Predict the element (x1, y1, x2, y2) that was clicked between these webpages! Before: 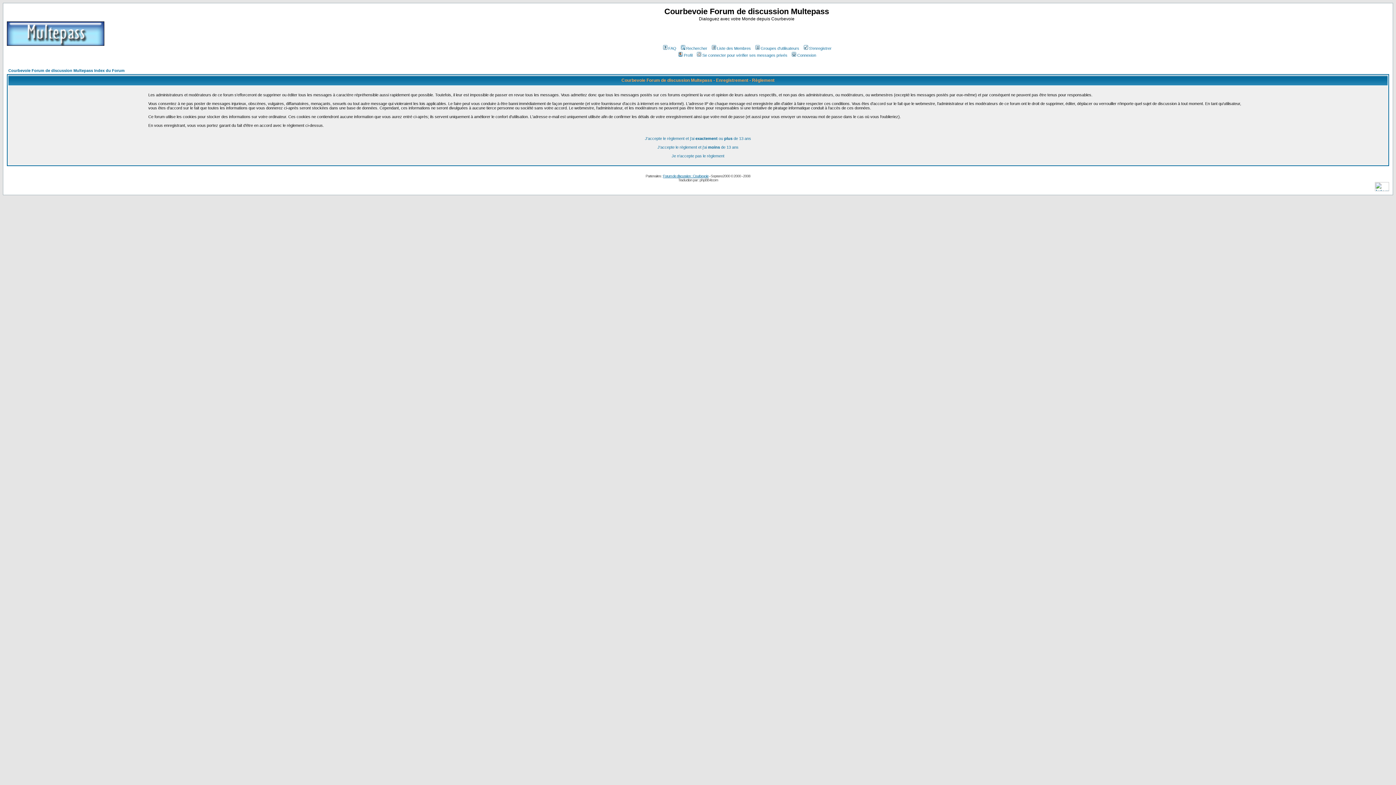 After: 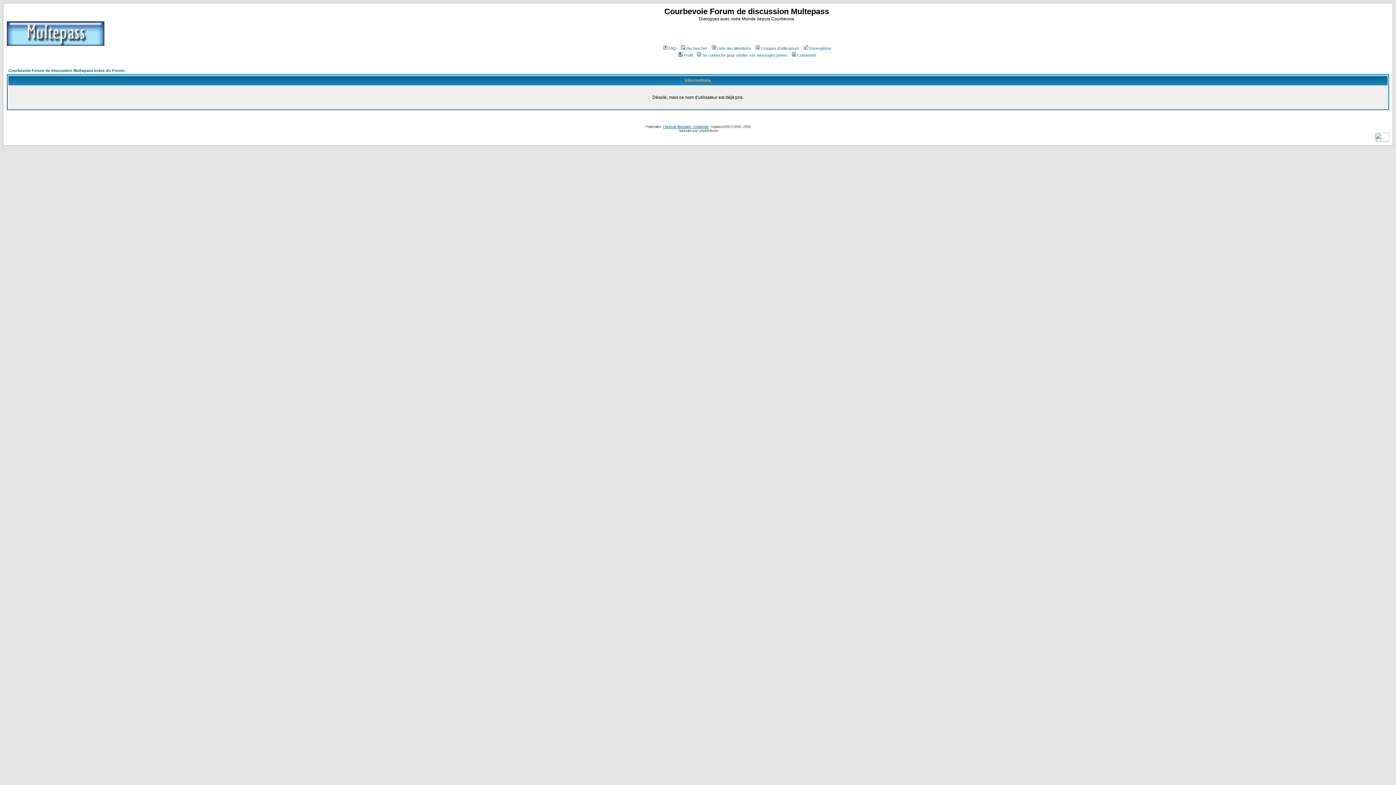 Action: bbox: (645, 136, 751, 140) label: J'accepte le règlement et j'ai exactement ou plus de 13 ans